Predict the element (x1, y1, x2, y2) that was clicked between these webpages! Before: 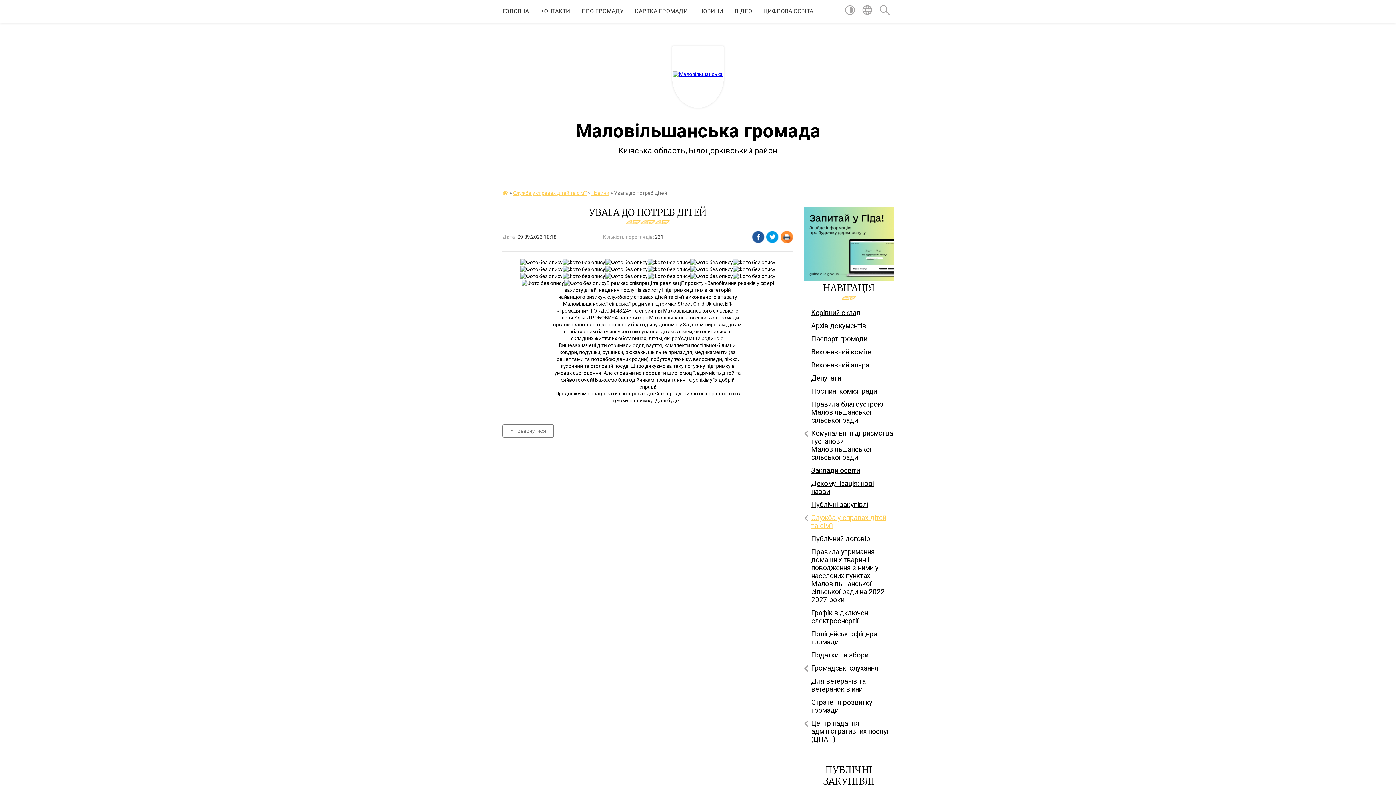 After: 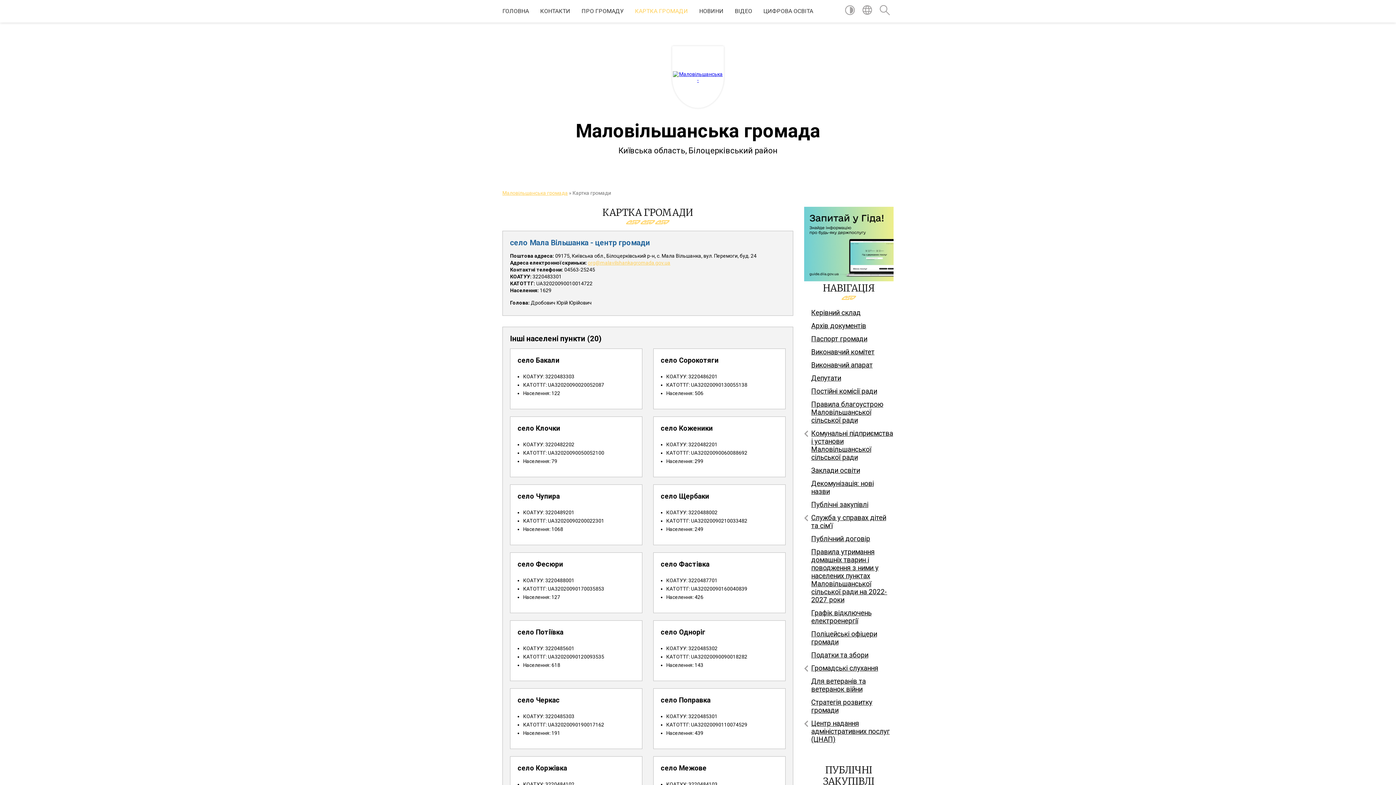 Action: bbox: (635, 0, 688, 22) label: КАРТКА ГРОМАДИ